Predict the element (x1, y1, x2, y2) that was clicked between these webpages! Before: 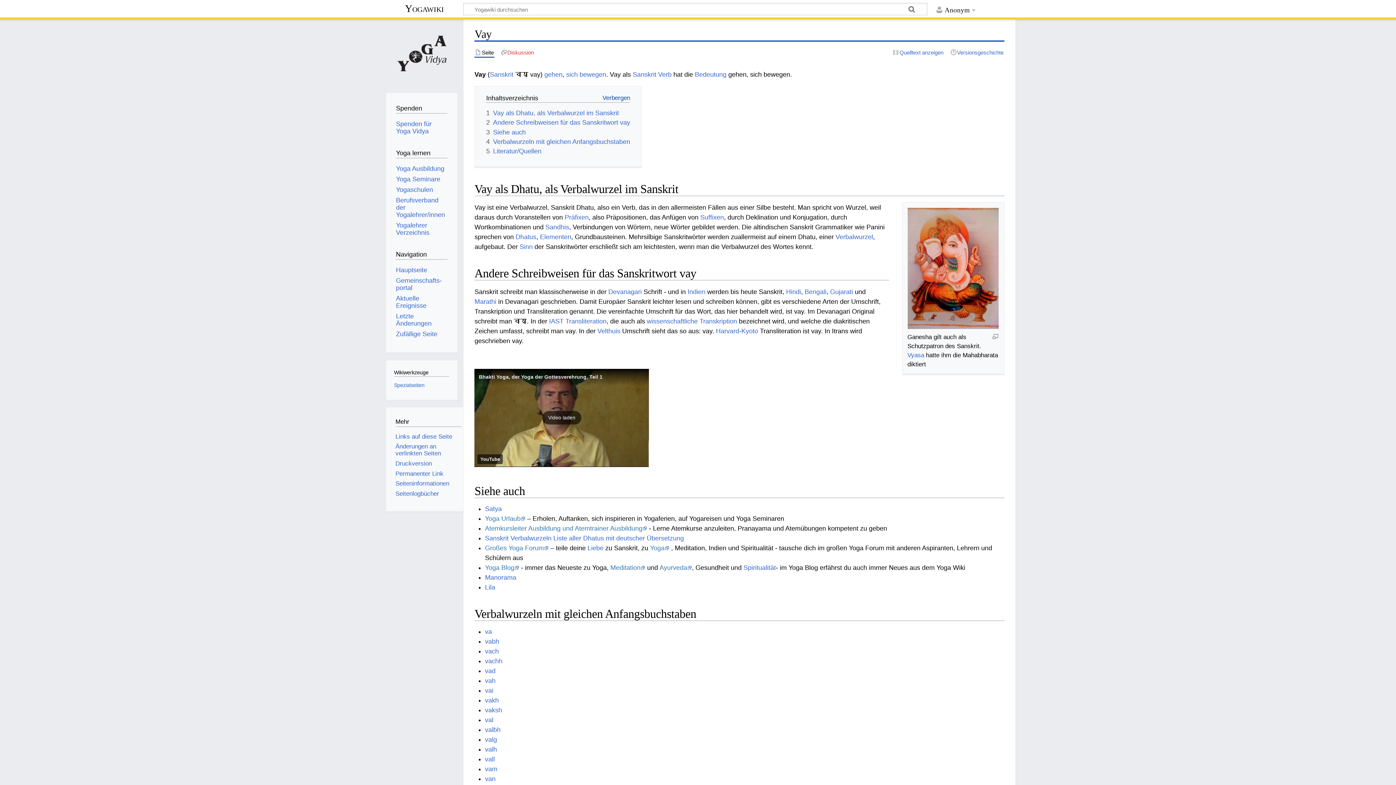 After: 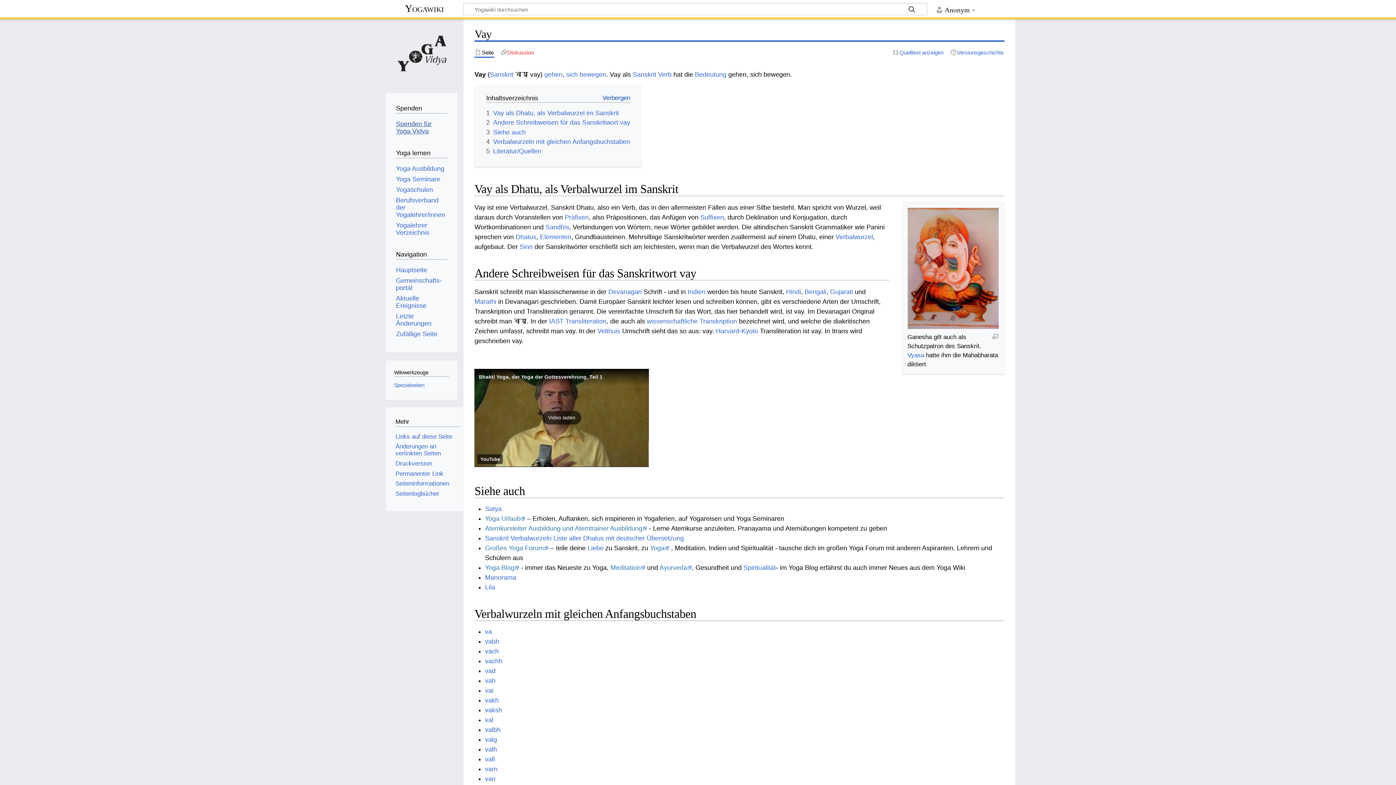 Action: bbox: (396, 120, 431, 134) label: Spenden für Yoga Vidya